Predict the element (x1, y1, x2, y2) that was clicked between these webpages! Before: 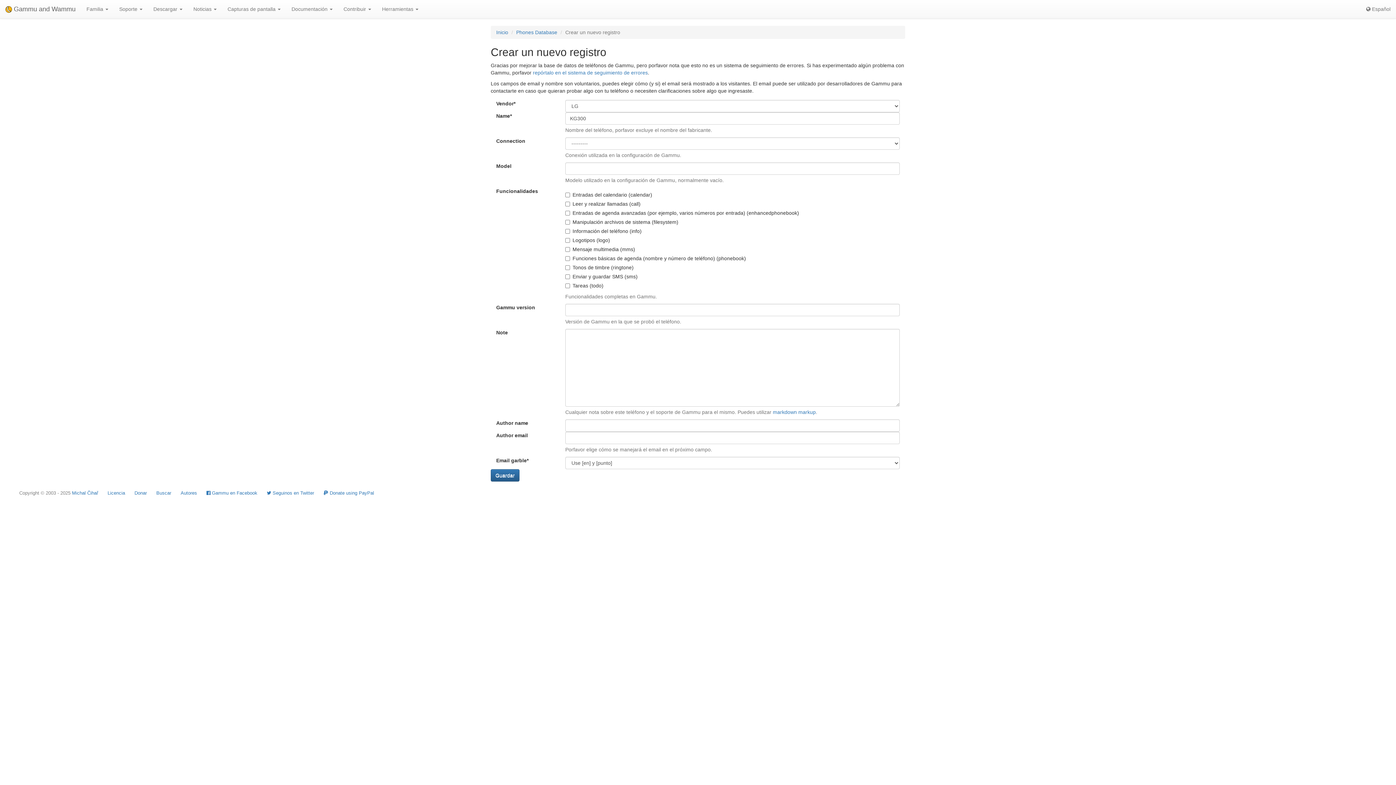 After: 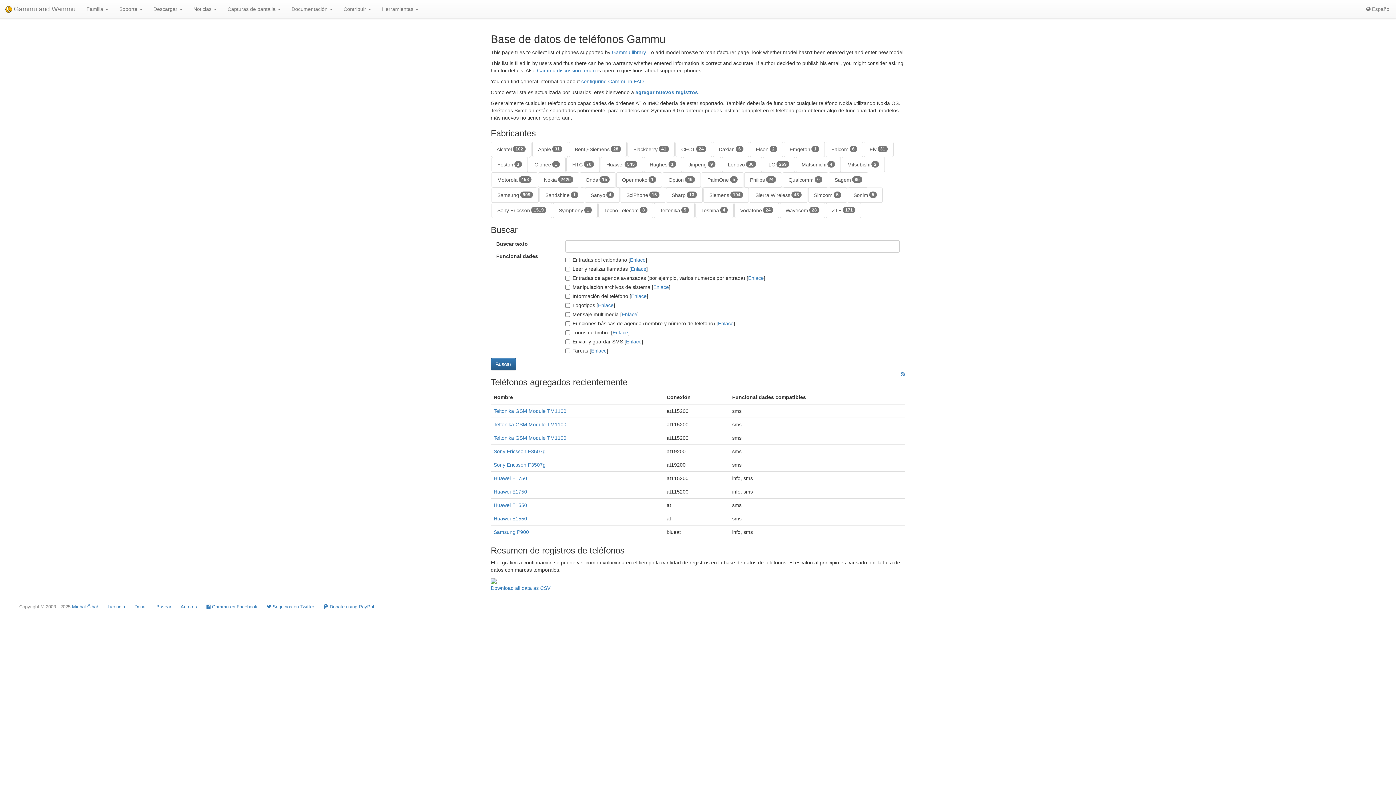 Action: bbox: (516, 29, 557, 35) label: Phones Database